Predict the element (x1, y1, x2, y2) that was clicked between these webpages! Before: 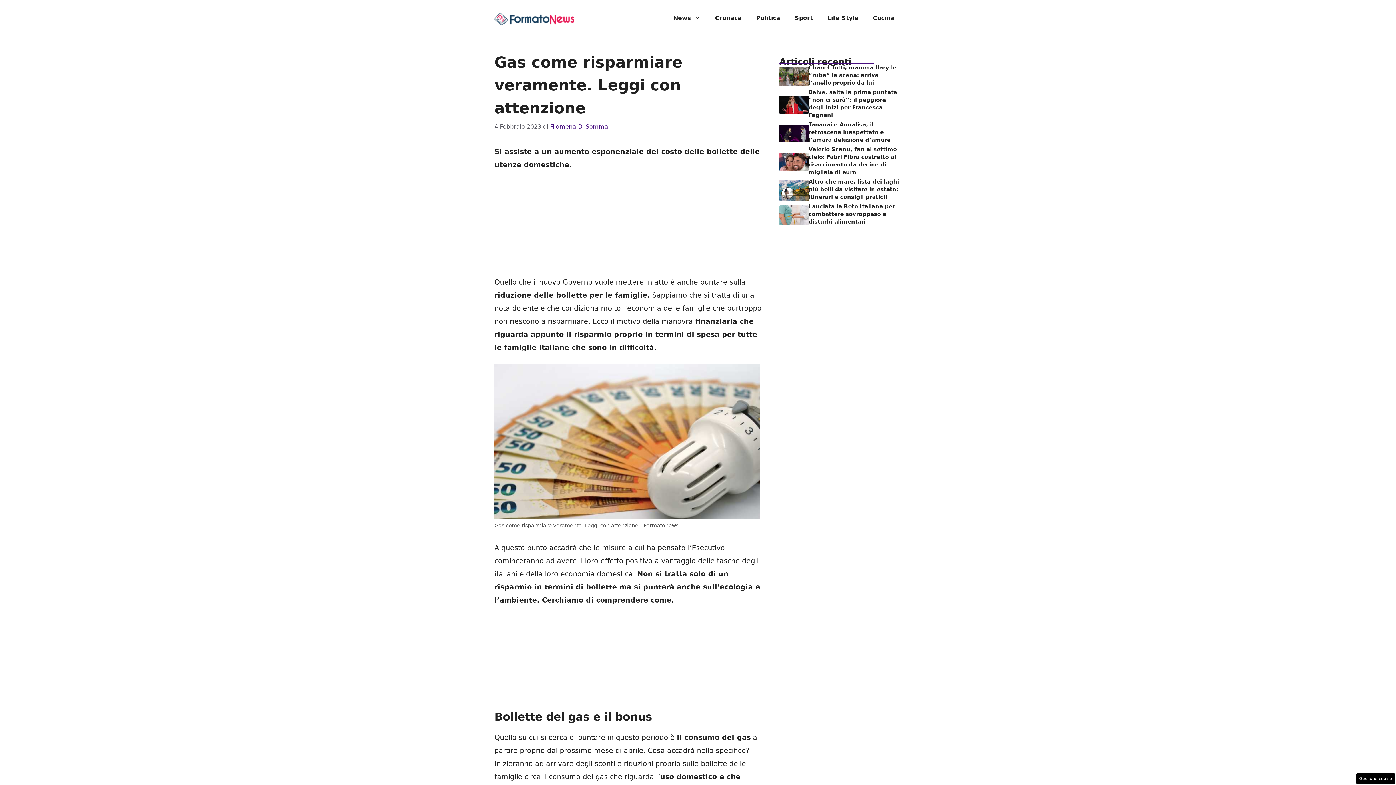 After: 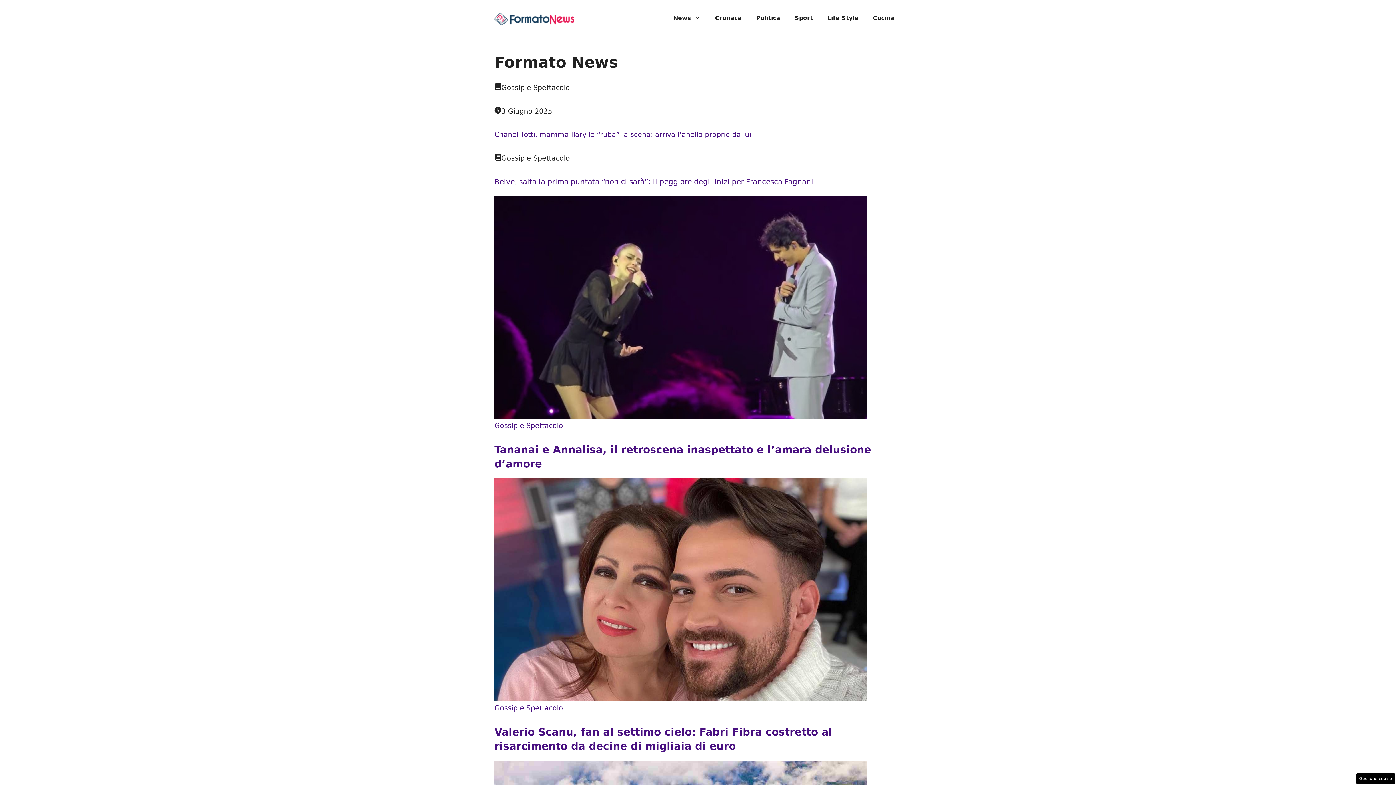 Action: bbox: (494, 14, 574, 22)